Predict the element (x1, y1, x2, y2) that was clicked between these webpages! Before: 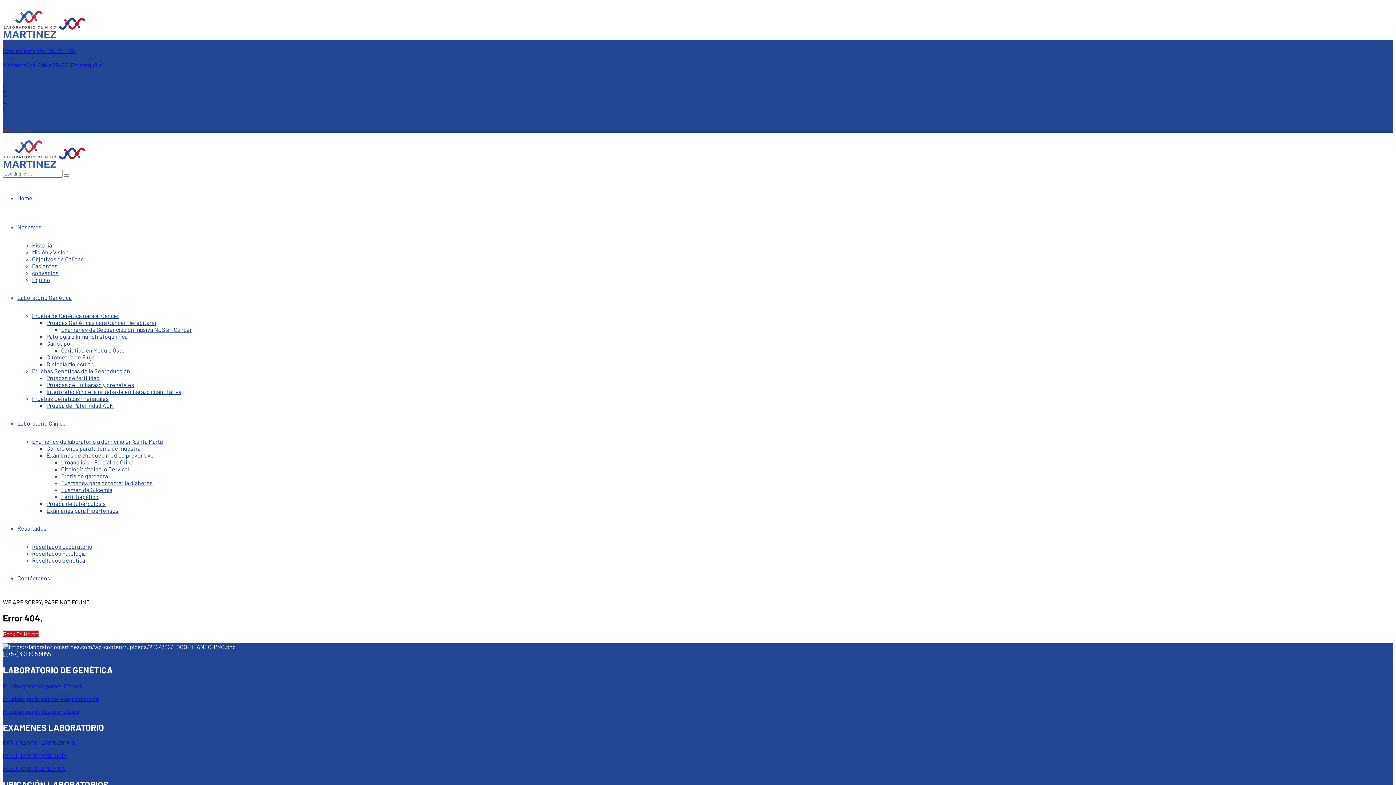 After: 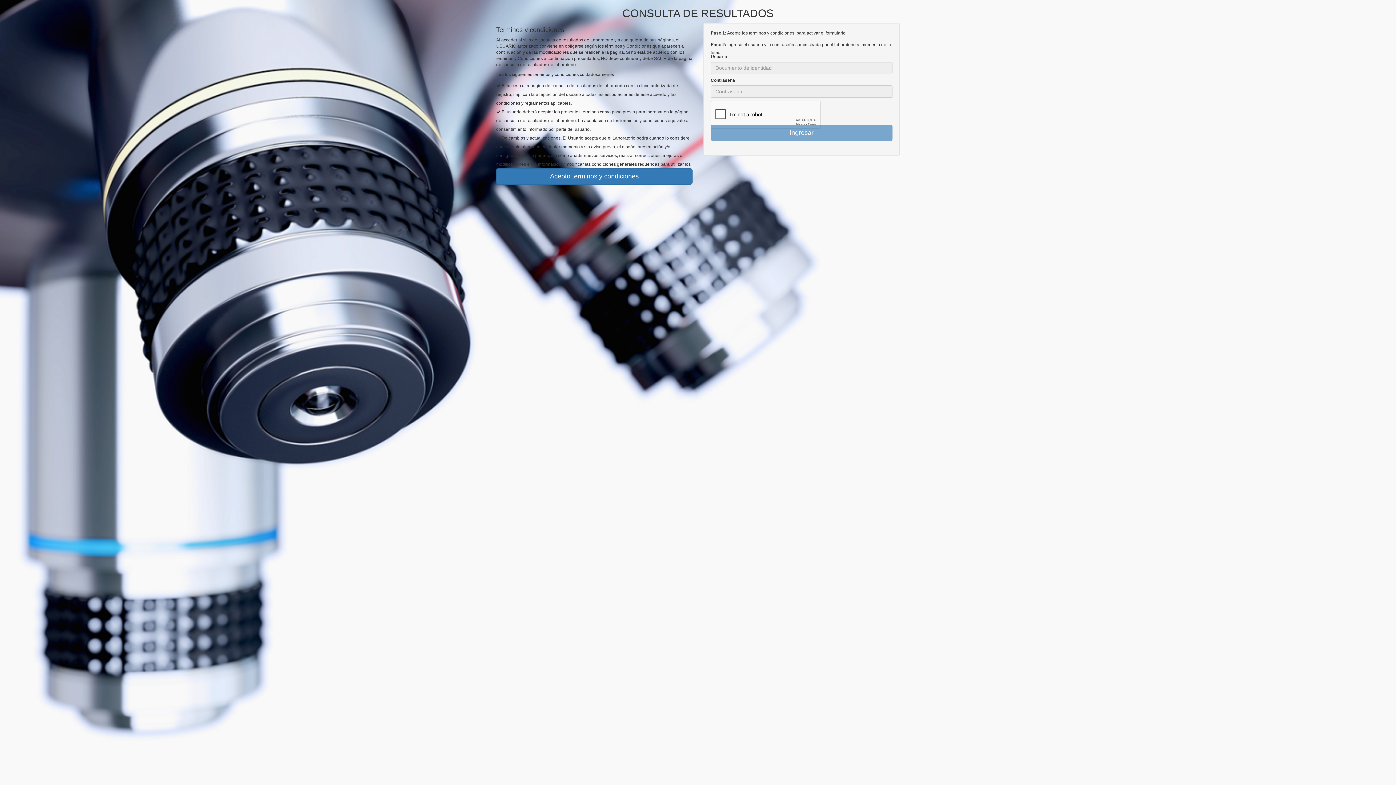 Action: bbox: (32, 550, 85, 557) label: Resultados Patología